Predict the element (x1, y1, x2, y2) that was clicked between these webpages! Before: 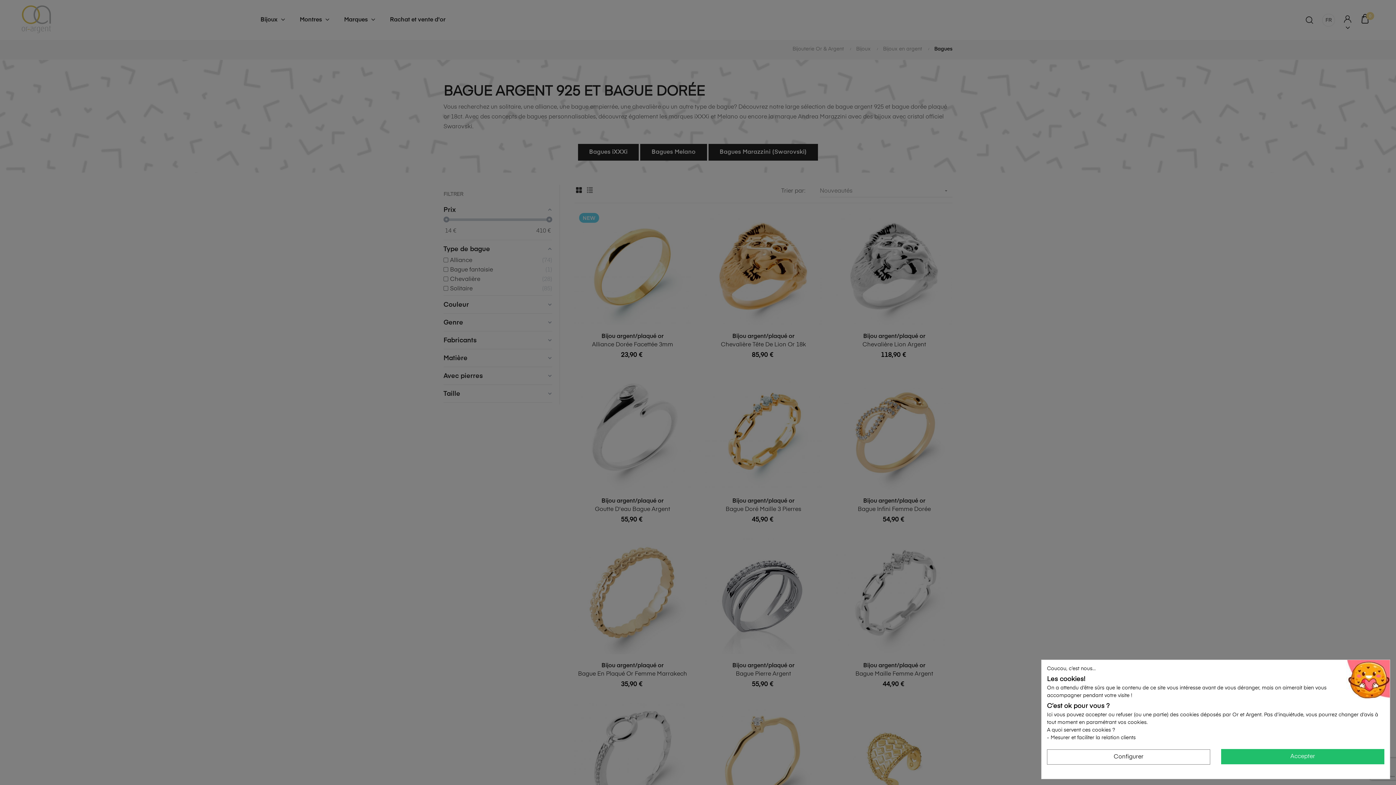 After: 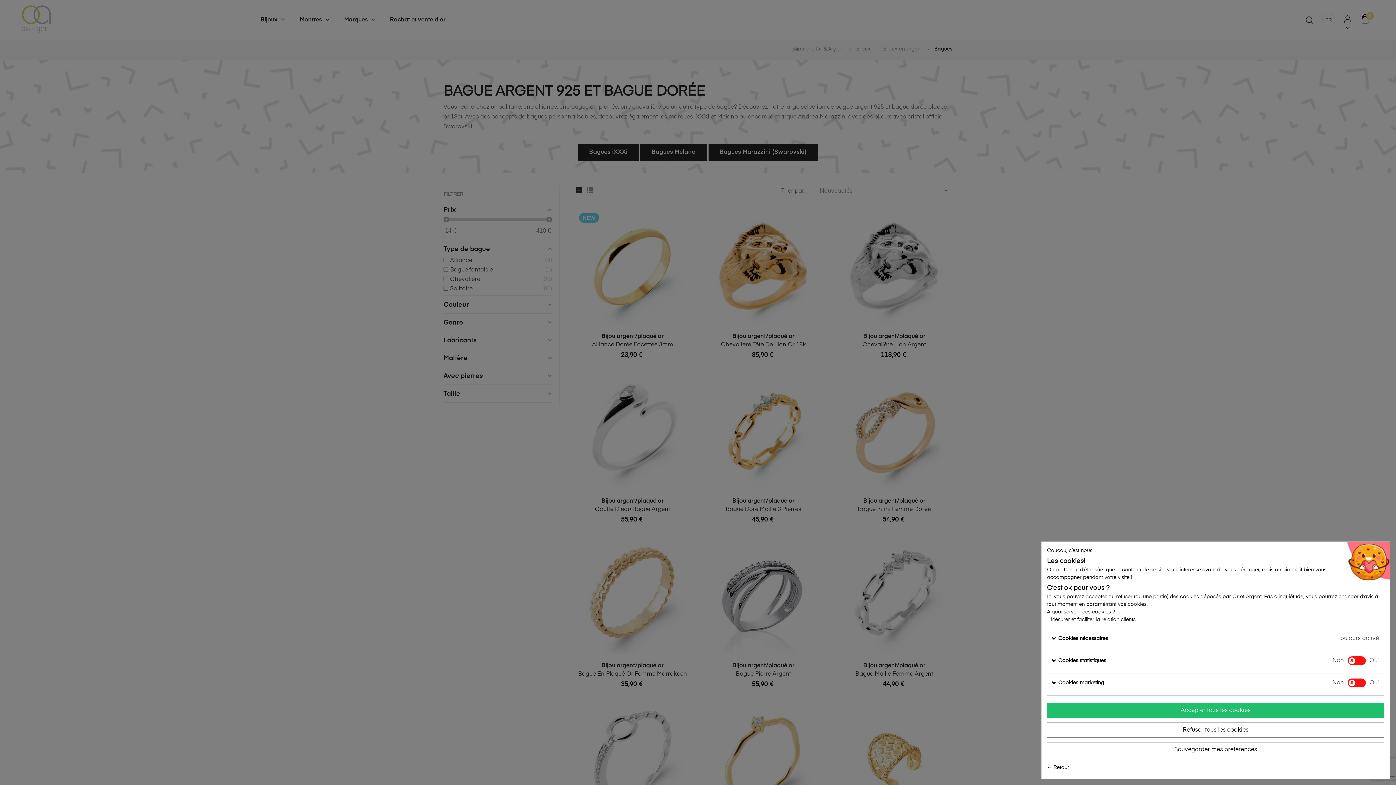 Action: bbox: (1047, 749, 1210, 765) label: Configurer